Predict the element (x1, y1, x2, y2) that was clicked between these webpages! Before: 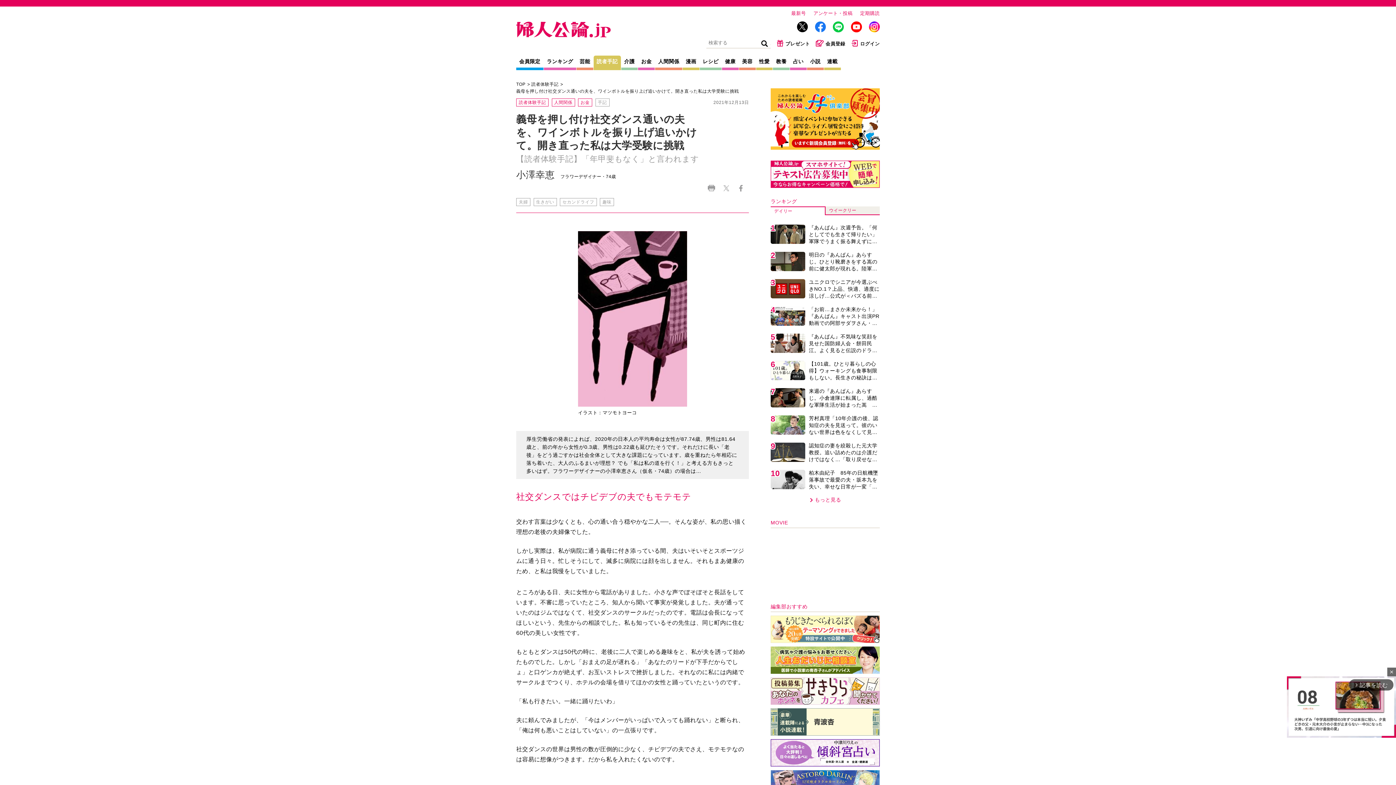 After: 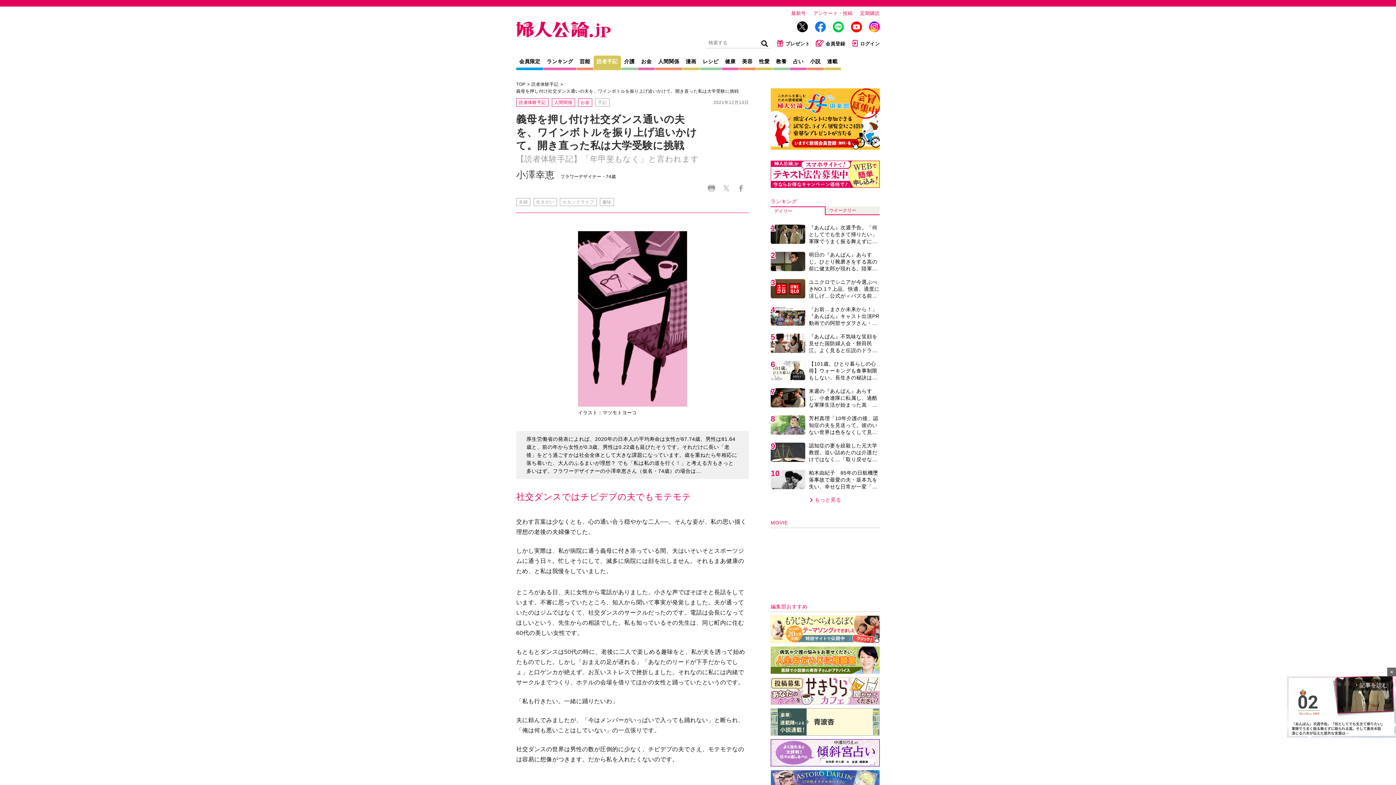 Action: bbox: (815, 21, 826, 33)